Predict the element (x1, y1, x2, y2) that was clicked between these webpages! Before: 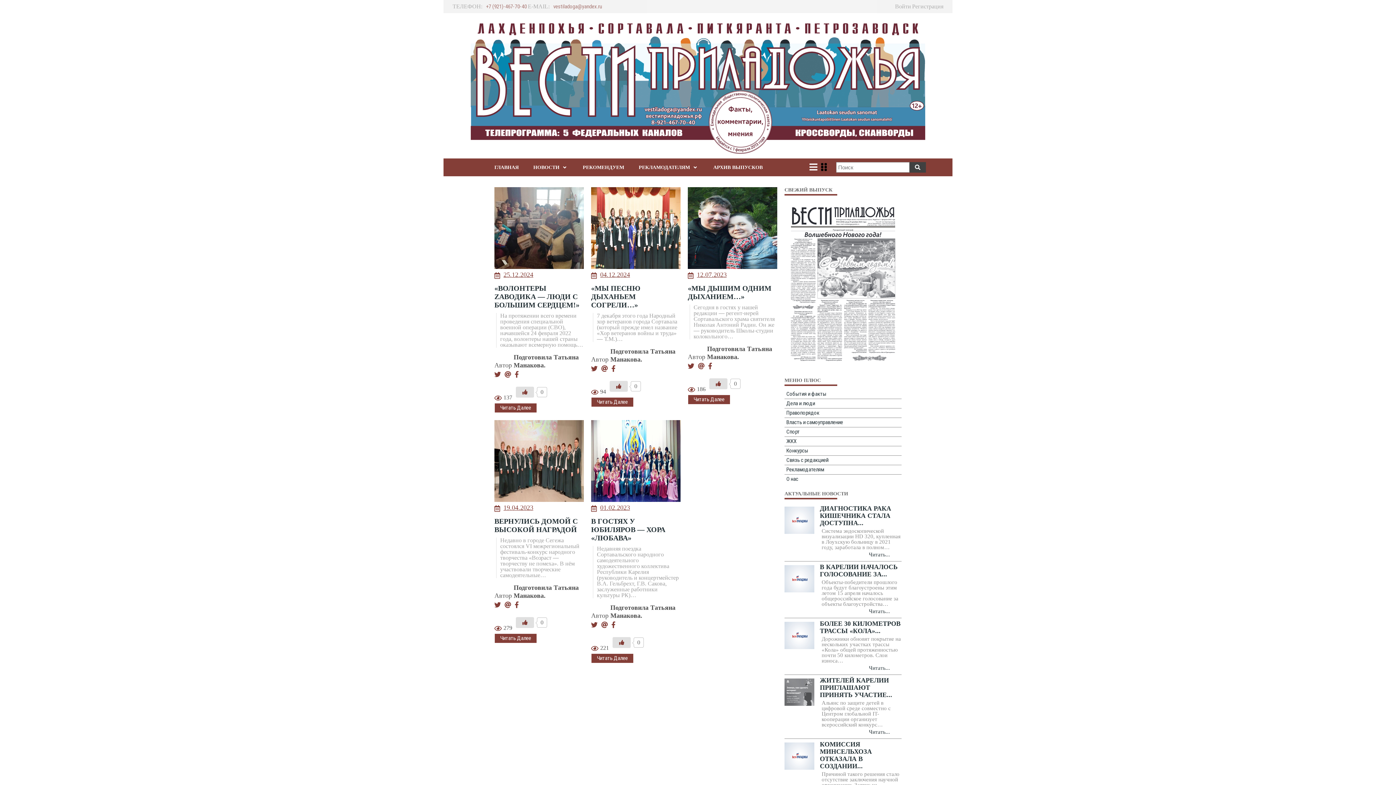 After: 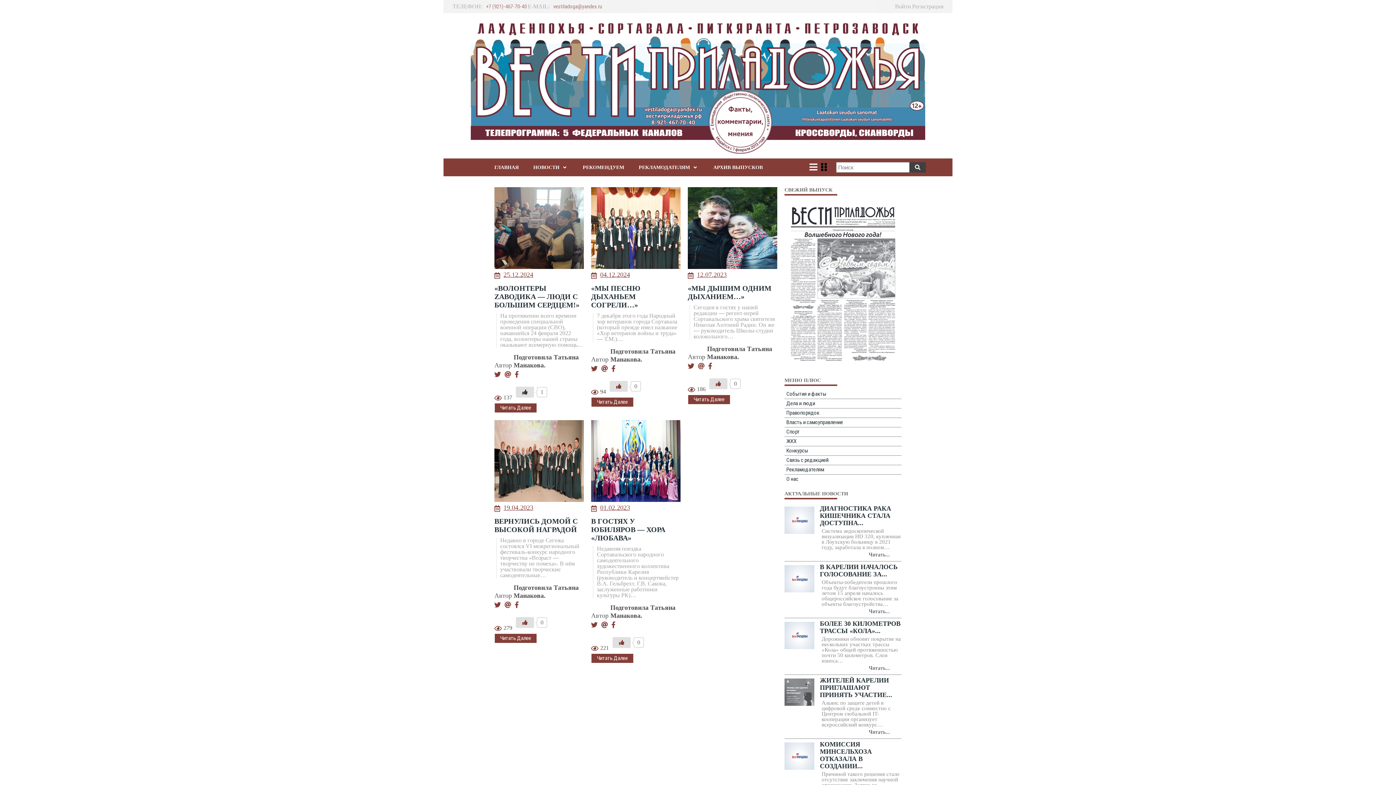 Action: bbox: (516, 386, 534, 397) label: Like Button